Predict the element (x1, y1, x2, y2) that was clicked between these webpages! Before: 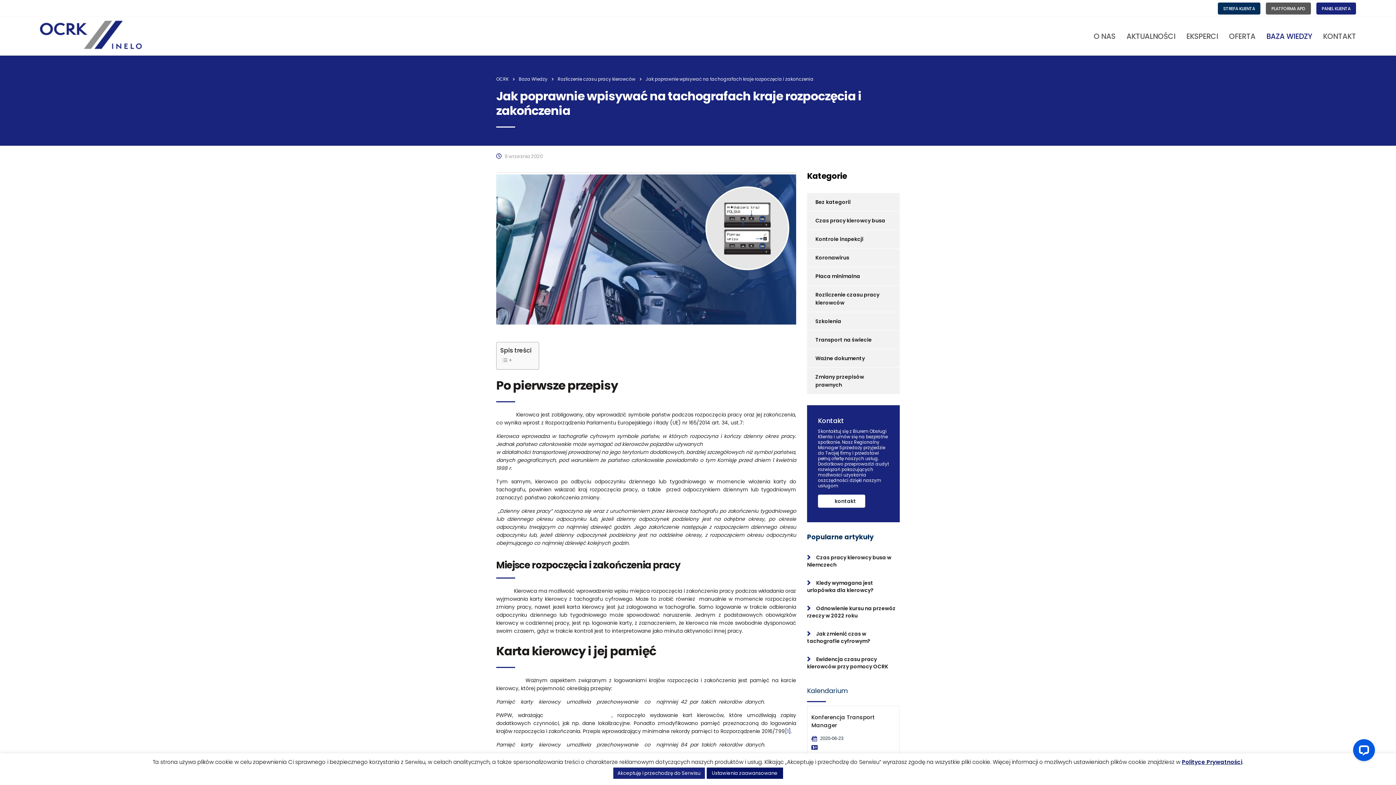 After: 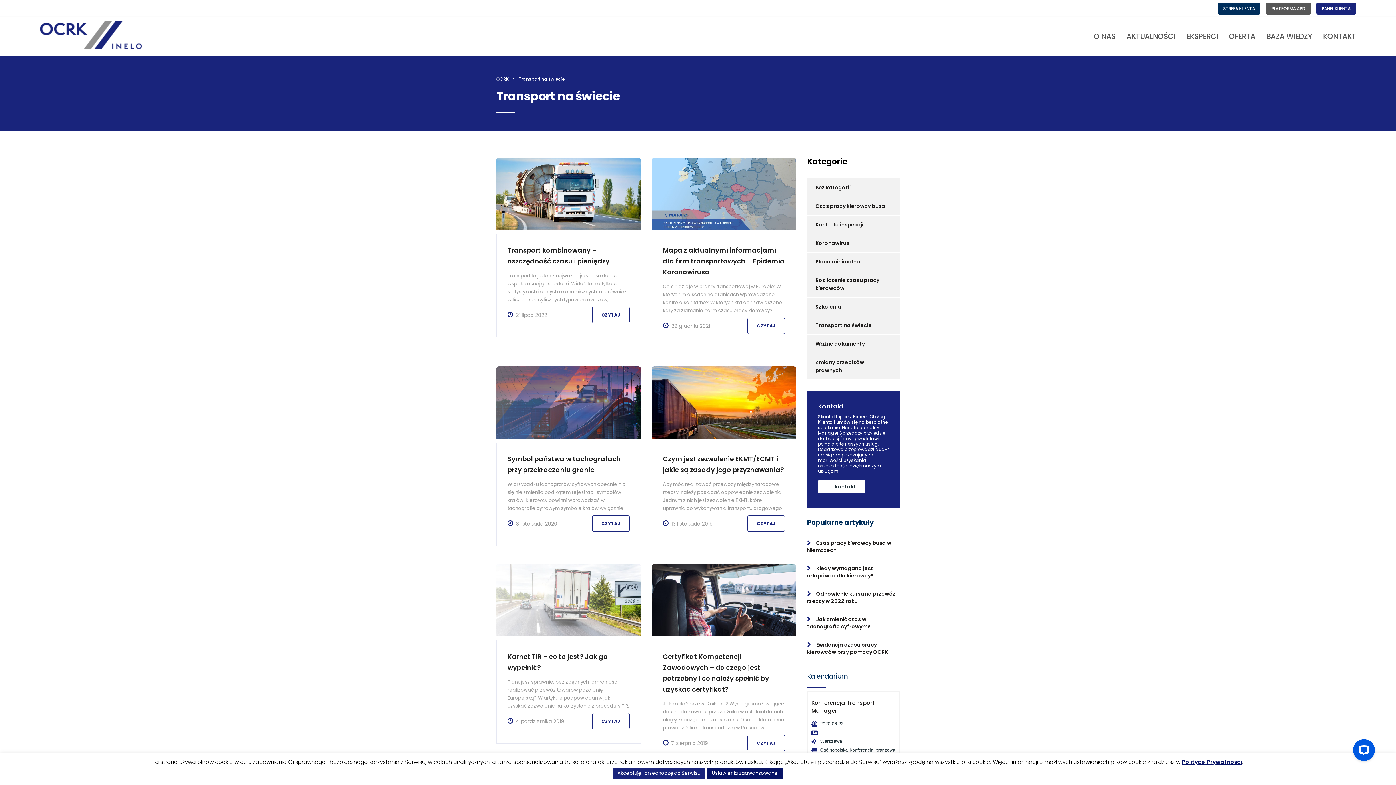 Action: label: Transport na świecie bbox: (807, 330, 872, 349)